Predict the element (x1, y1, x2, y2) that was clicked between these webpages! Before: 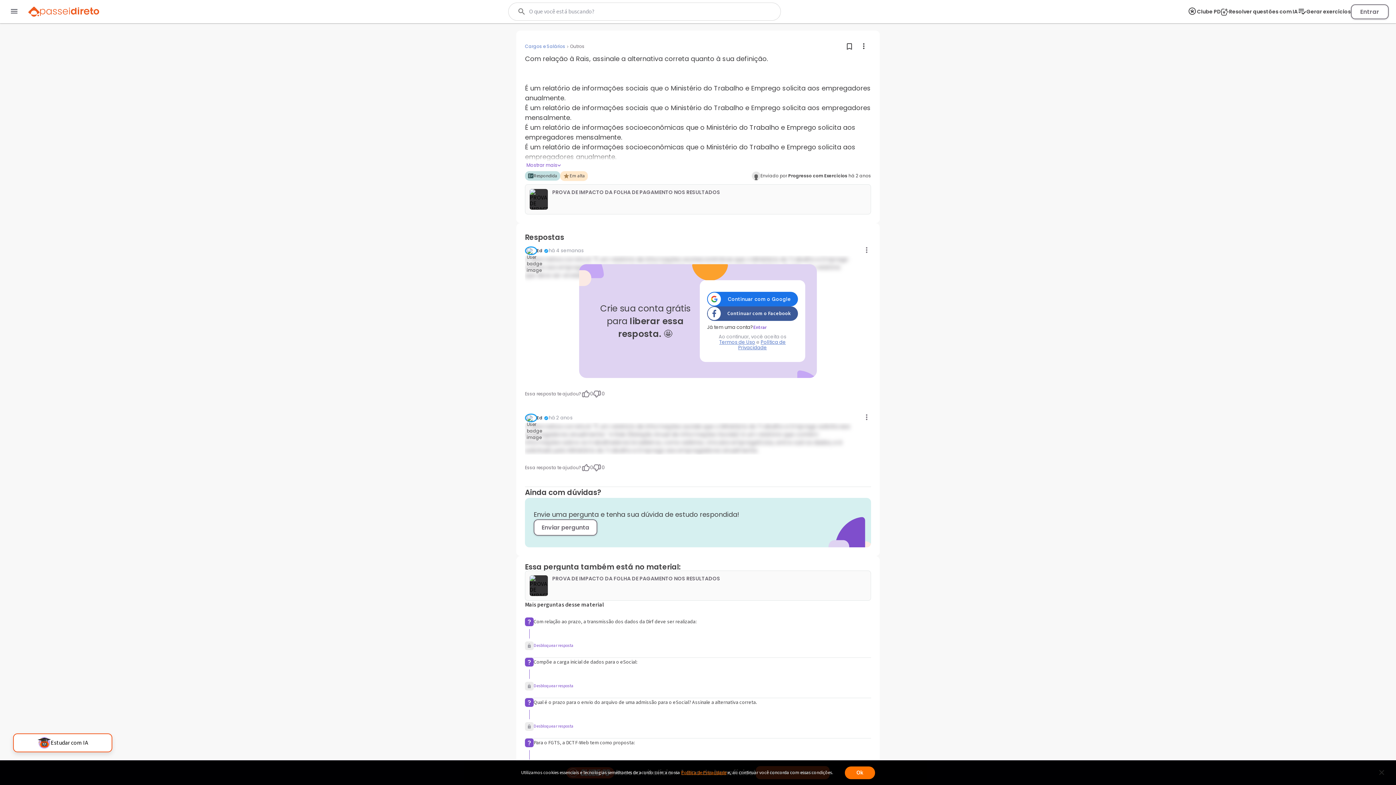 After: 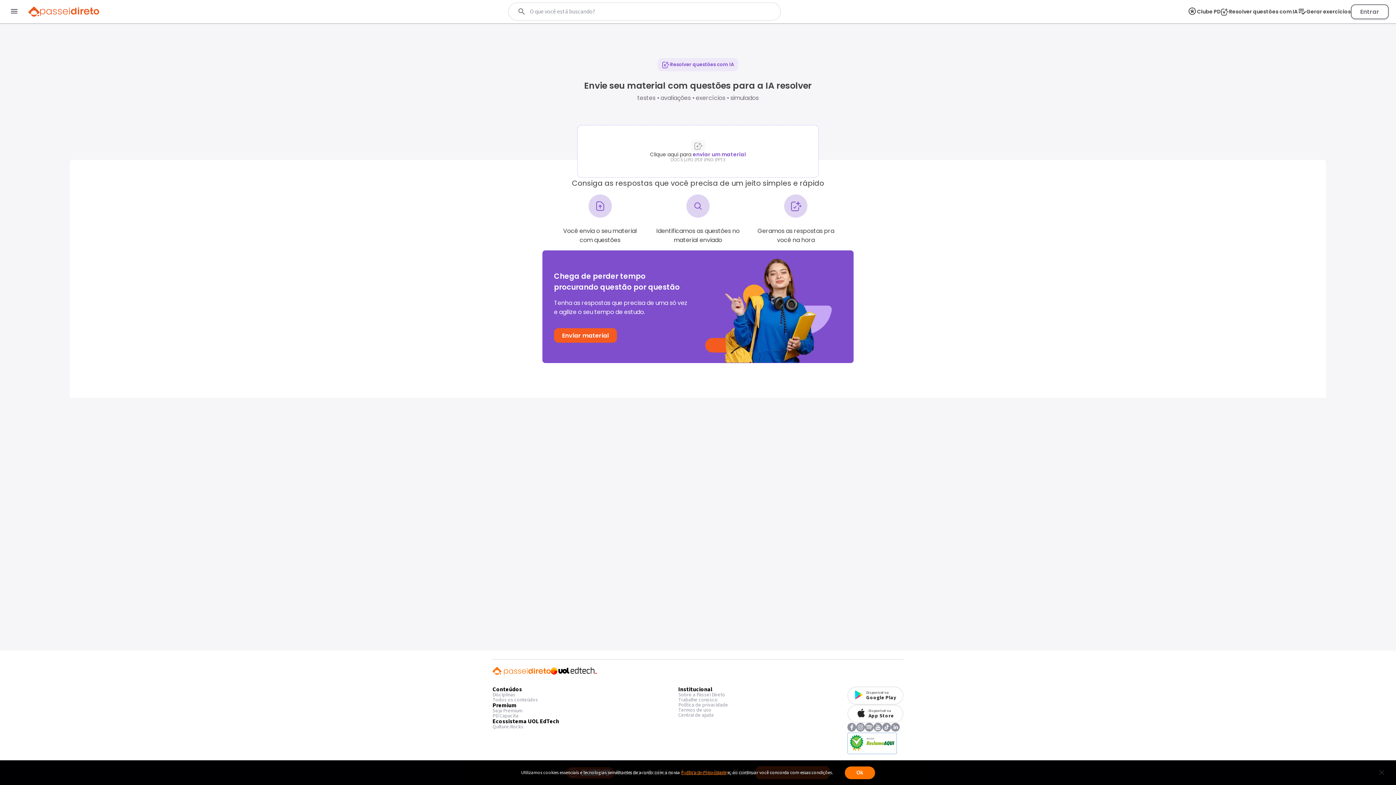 Action: label: Resolver questões com IA bbox: (1221, 7, 1298, 15)